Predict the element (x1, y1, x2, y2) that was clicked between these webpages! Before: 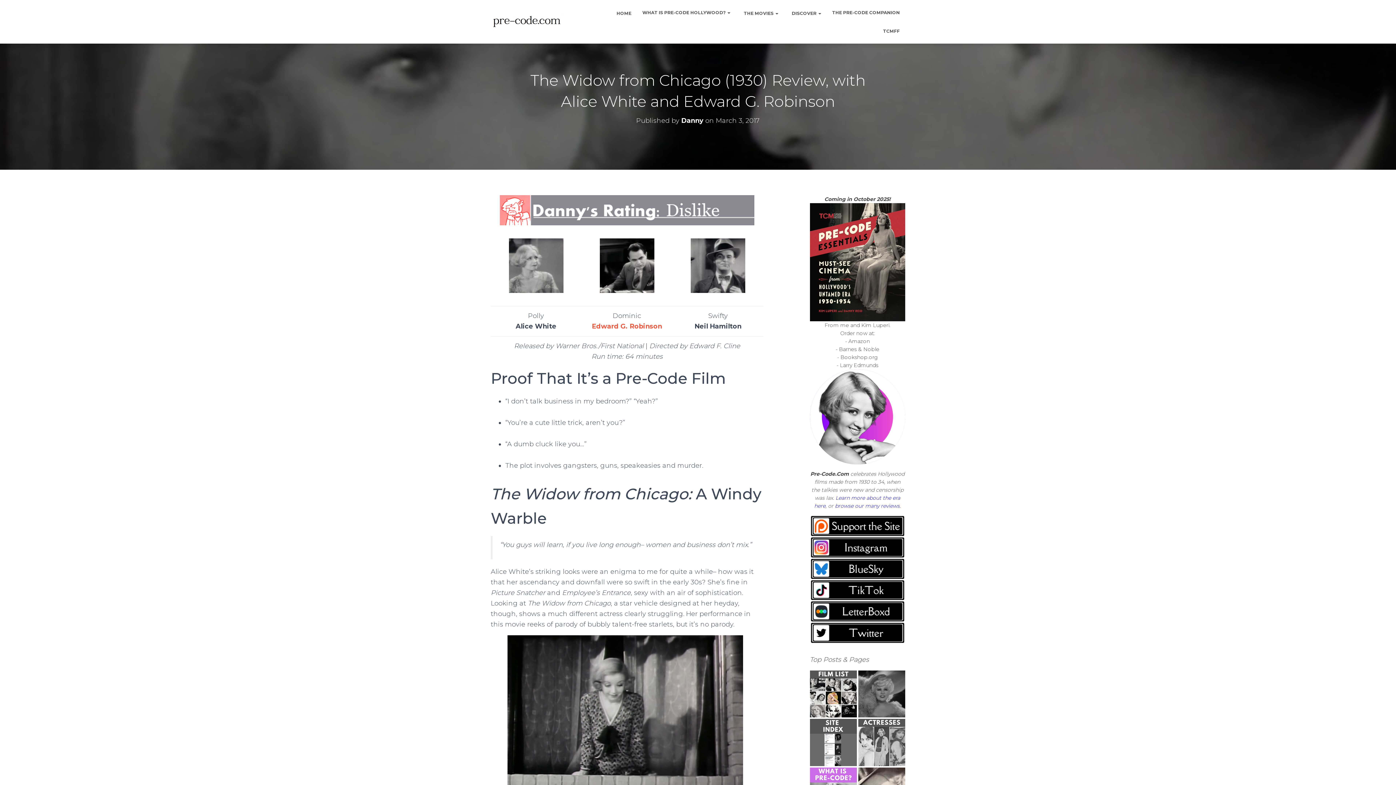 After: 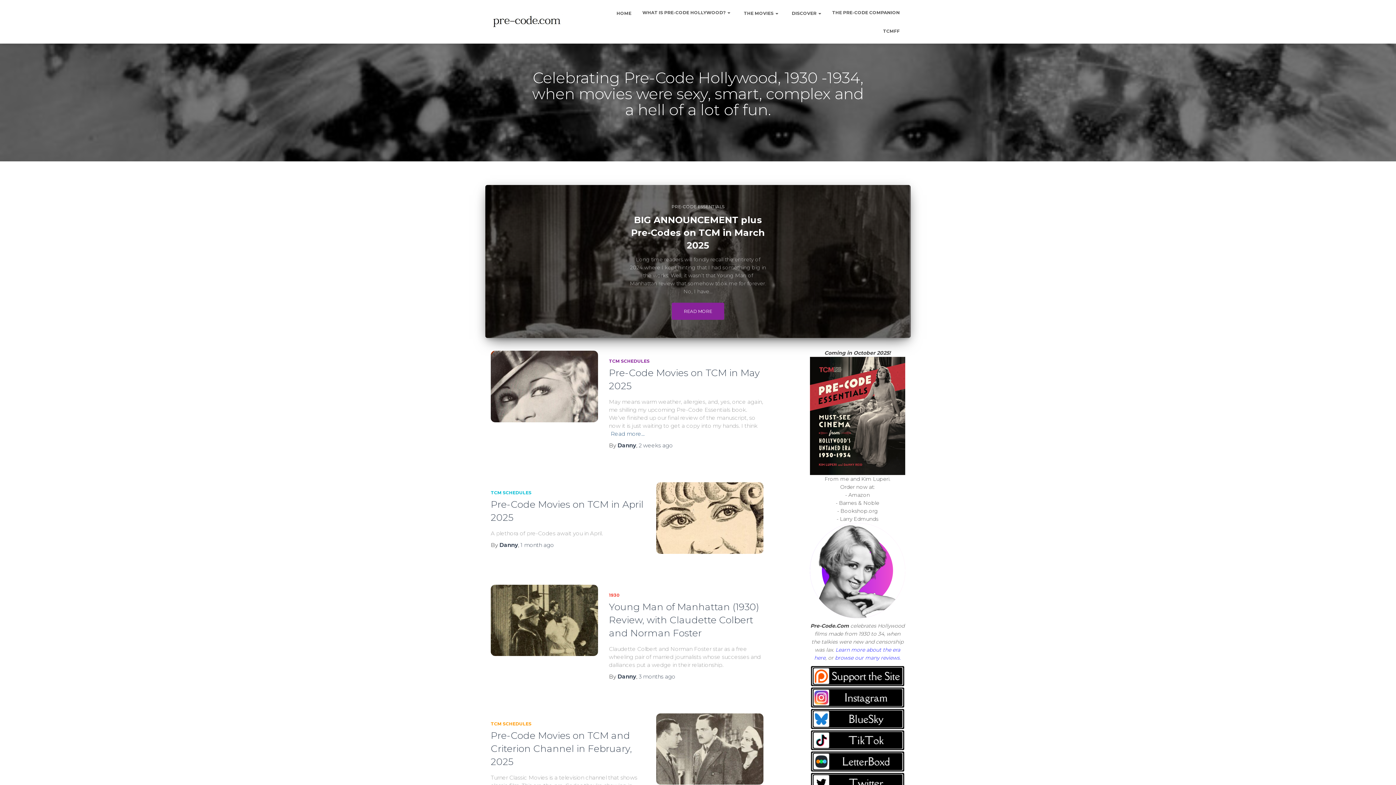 Action: bbox: (608, 3, 637, 22) label:  HOME